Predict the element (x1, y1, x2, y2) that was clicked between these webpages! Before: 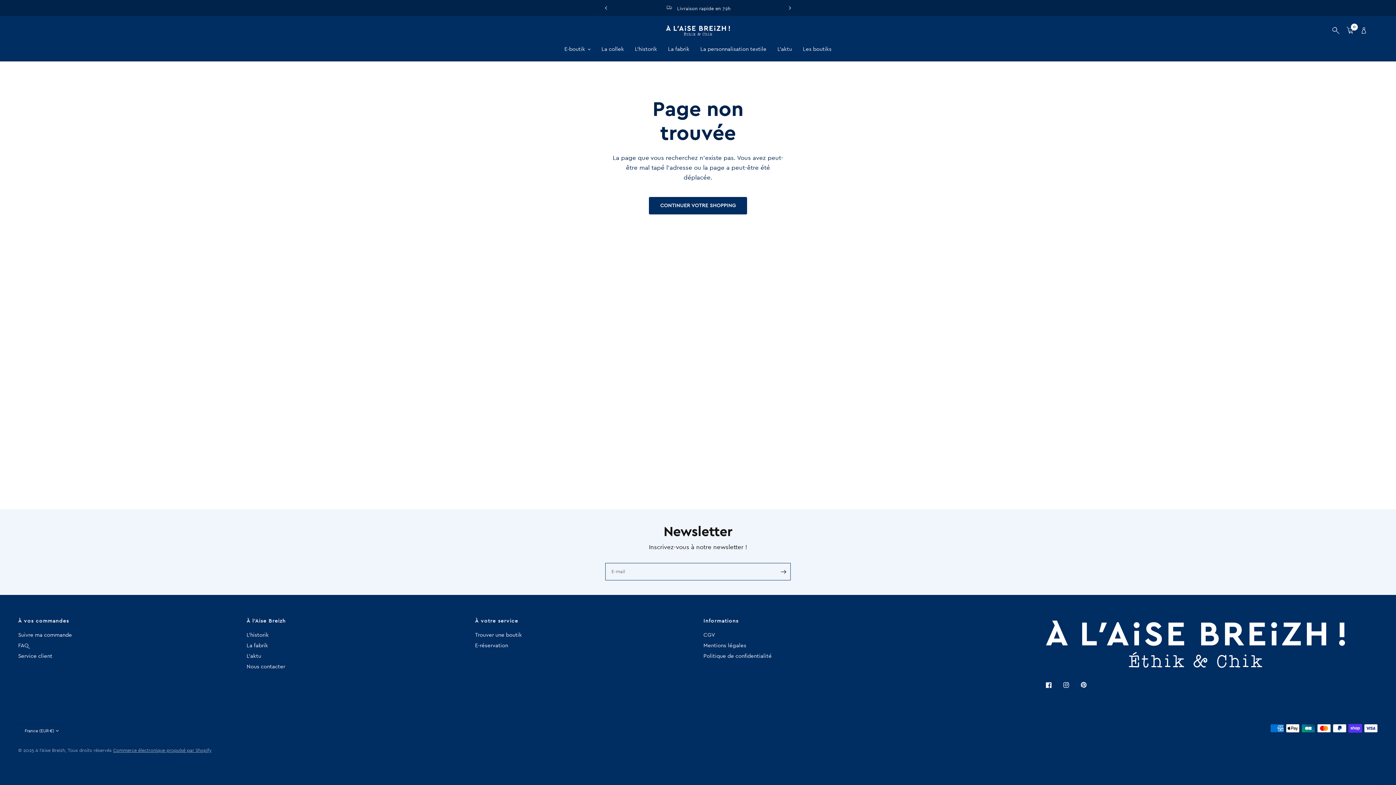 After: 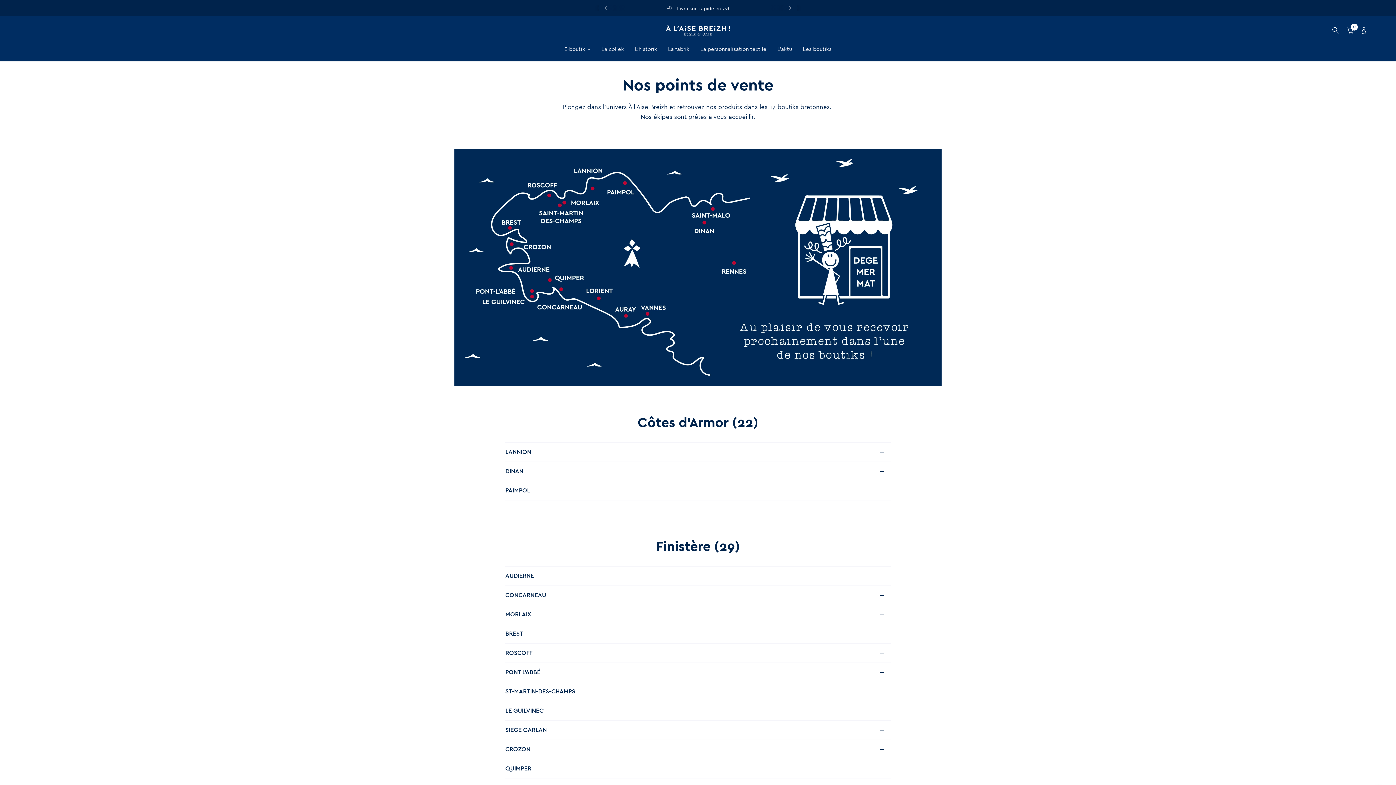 Action: bbox: (803, 45, 831, 53) label: Les boutiks